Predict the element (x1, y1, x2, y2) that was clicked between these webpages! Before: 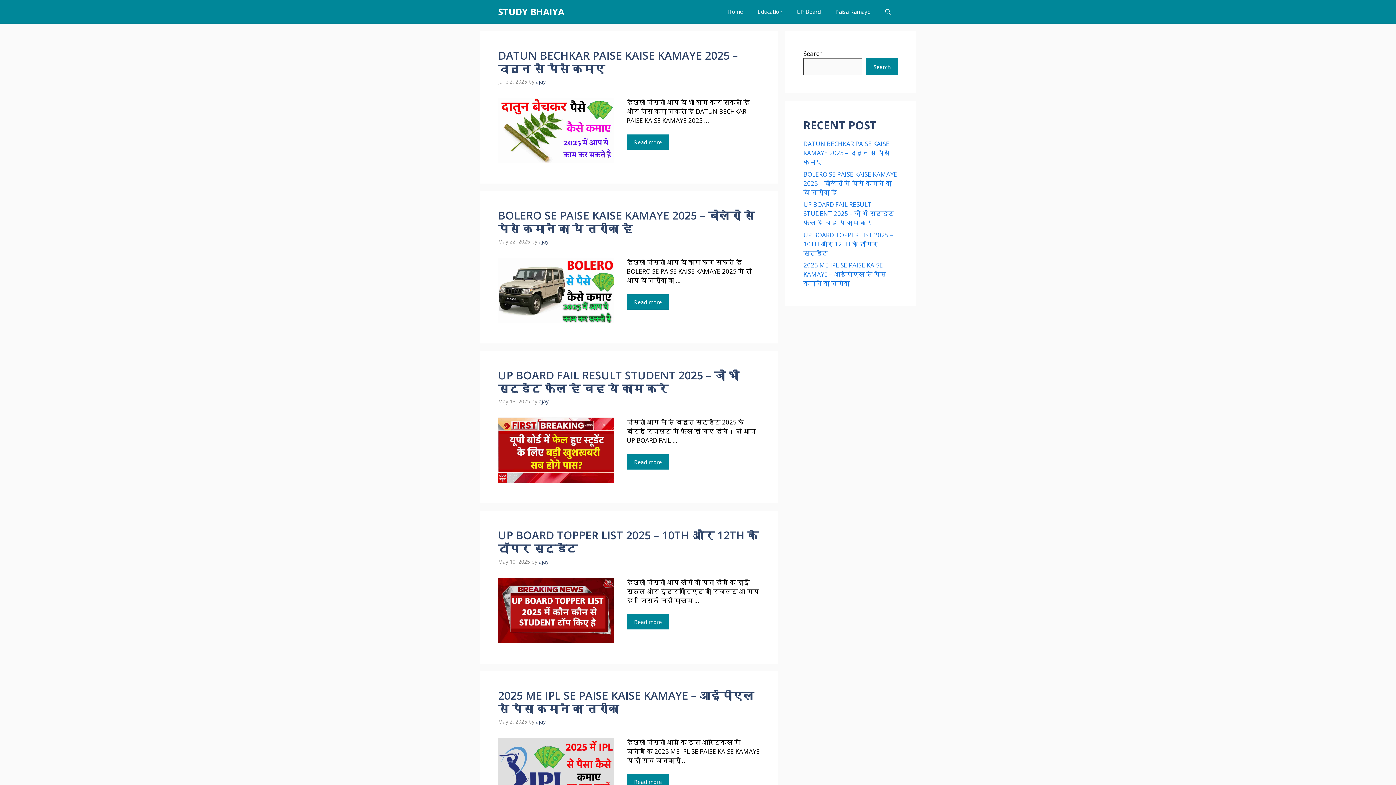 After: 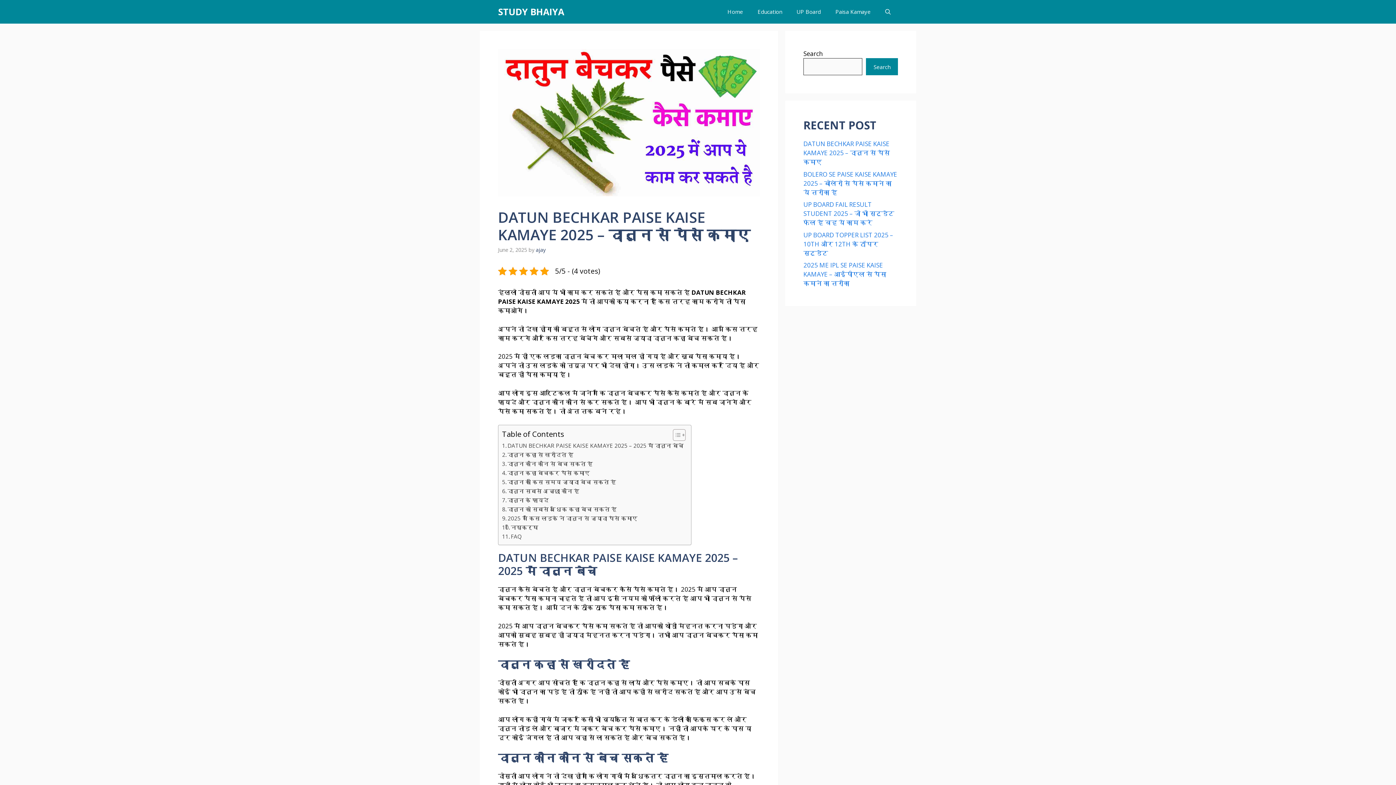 Action: bbox: (498, 48, 738, 76) label: DATUN BECHKAR PAISE KAISE KAMAYE 2025 – दातुन से पैसे कमाए